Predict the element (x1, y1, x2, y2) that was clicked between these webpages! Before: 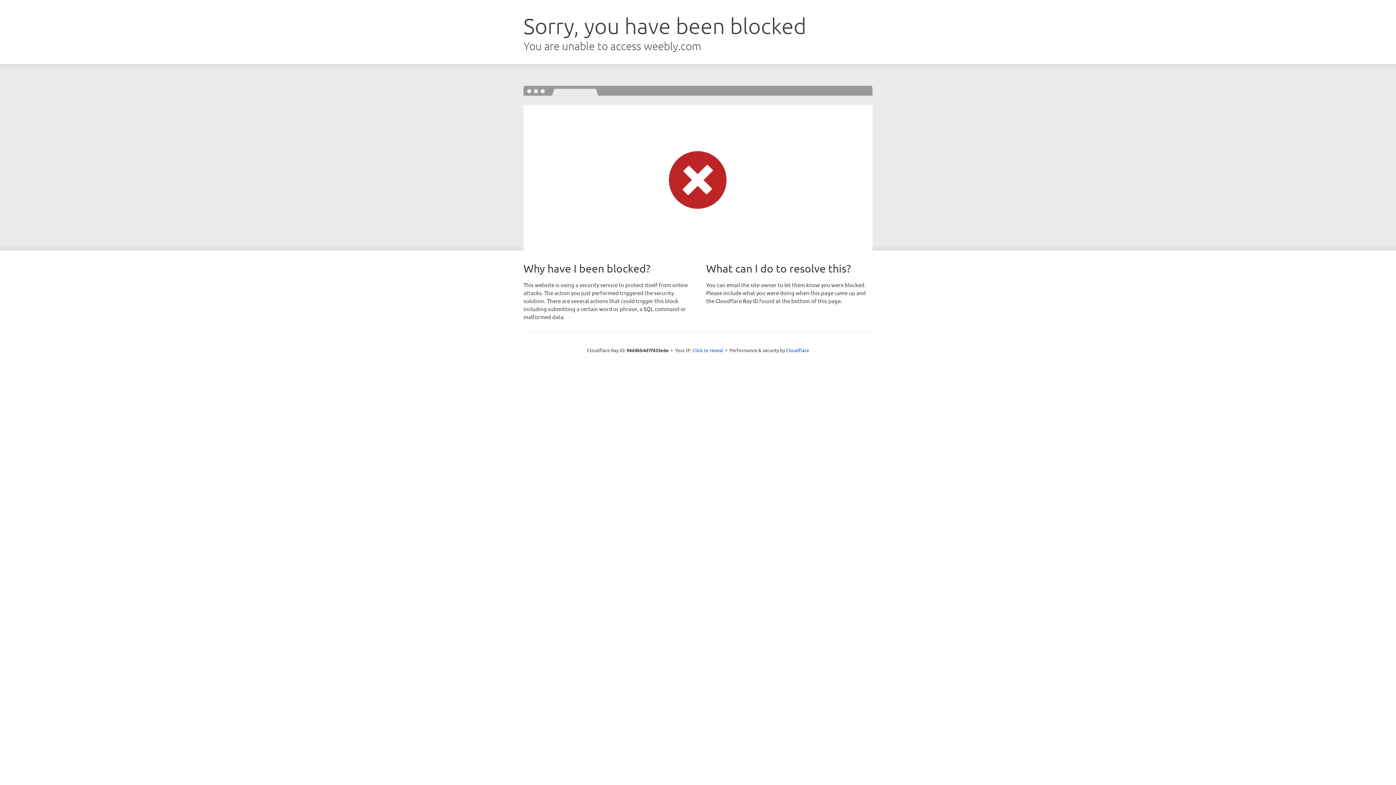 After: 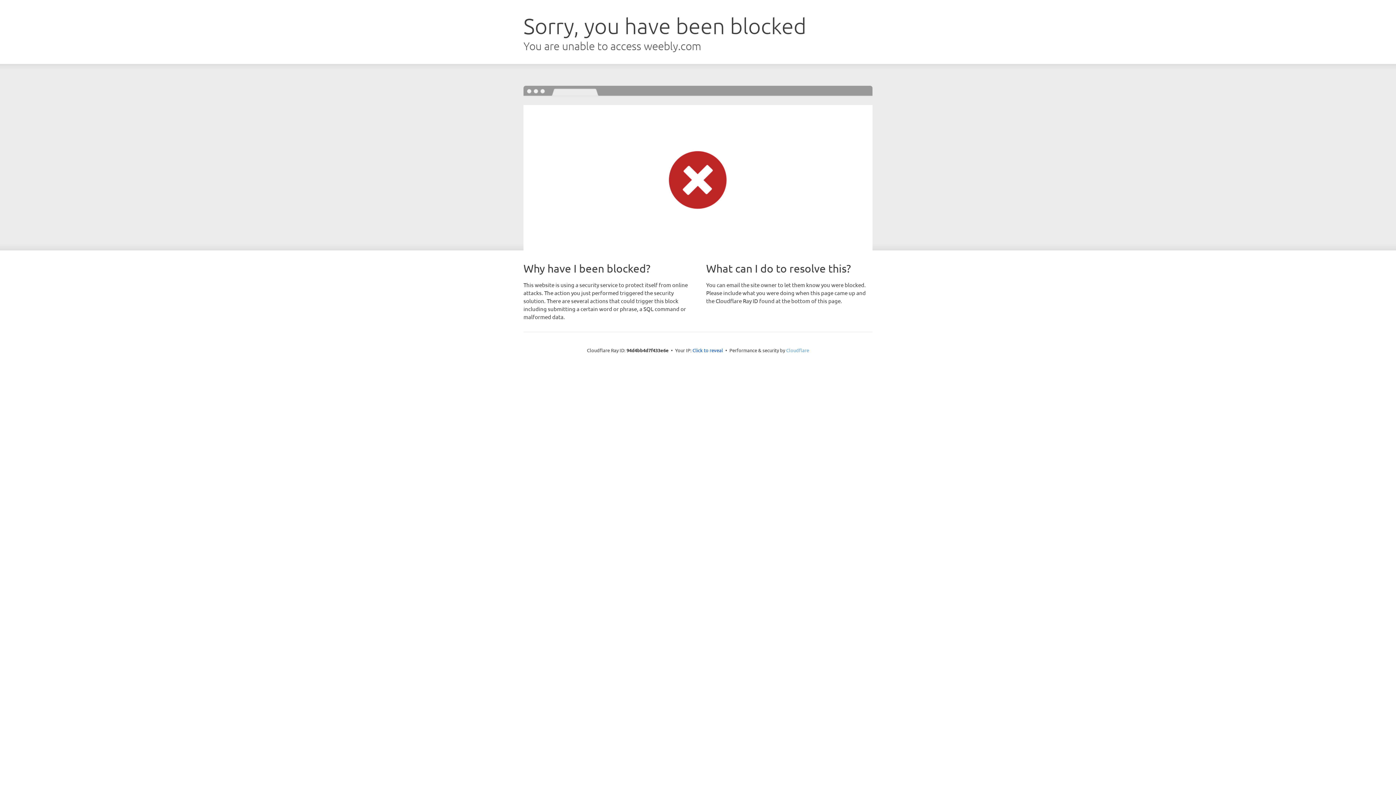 Action: label: Cloudflare bbox: (786, 347, 809, 353)